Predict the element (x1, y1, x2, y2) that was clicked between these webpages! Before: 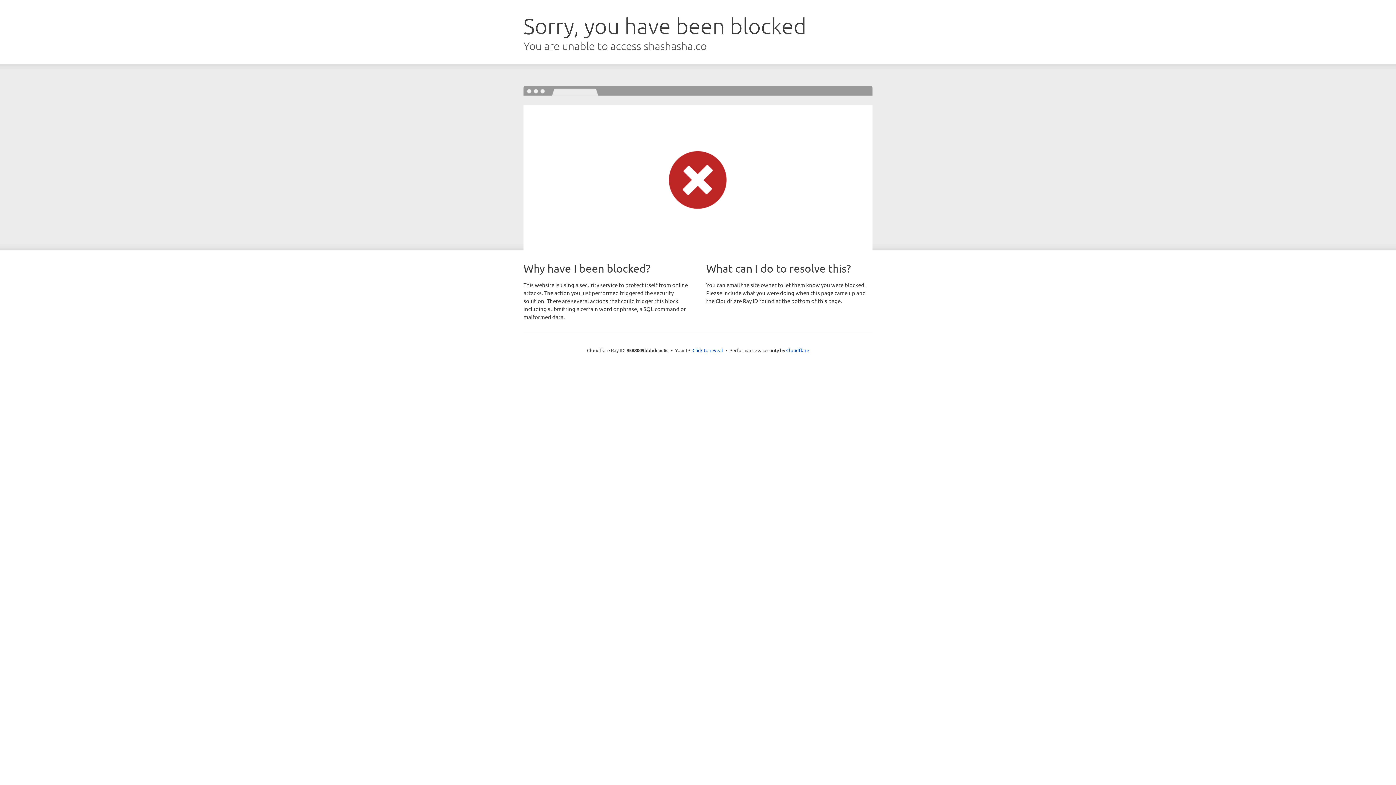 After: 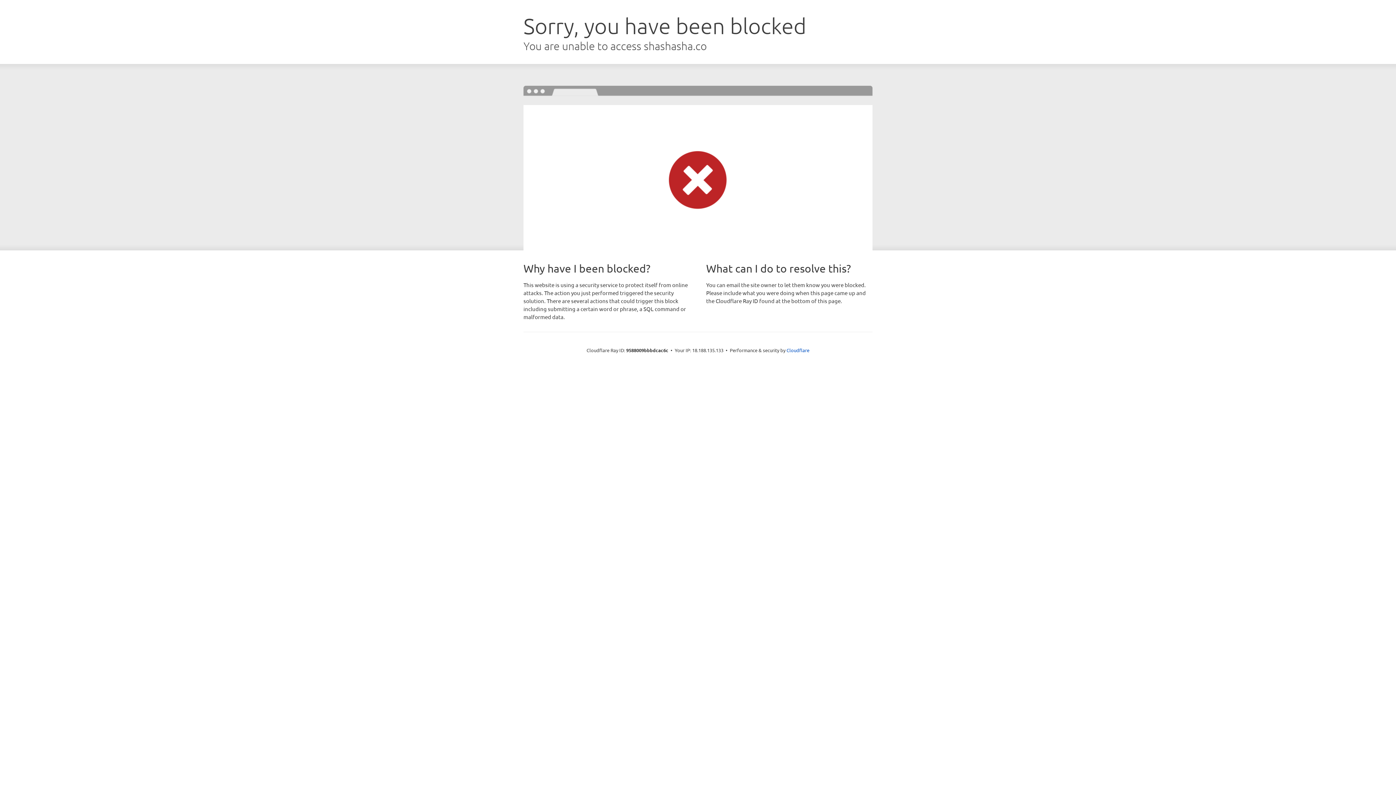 Action: label: Click to reveal bbox: (692, 346, 723, 353)